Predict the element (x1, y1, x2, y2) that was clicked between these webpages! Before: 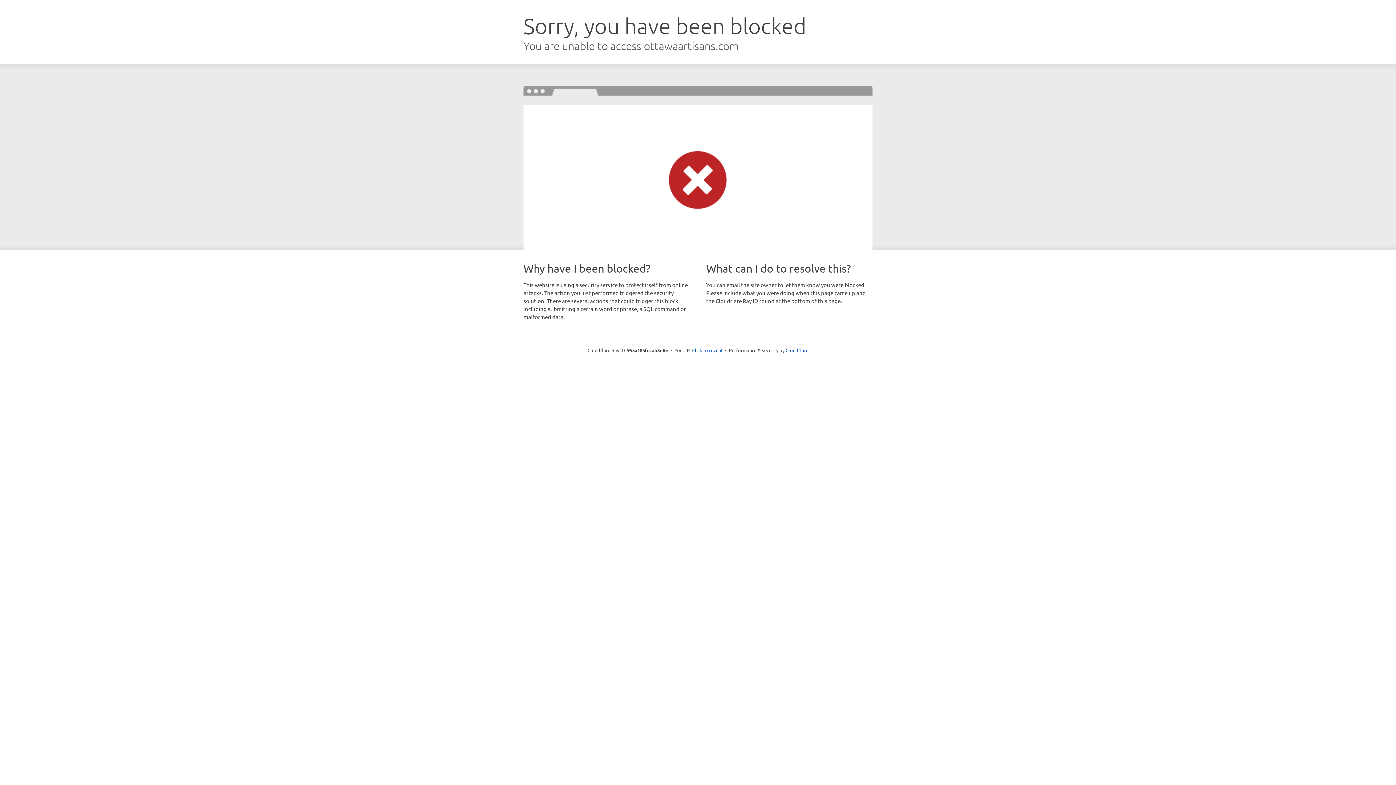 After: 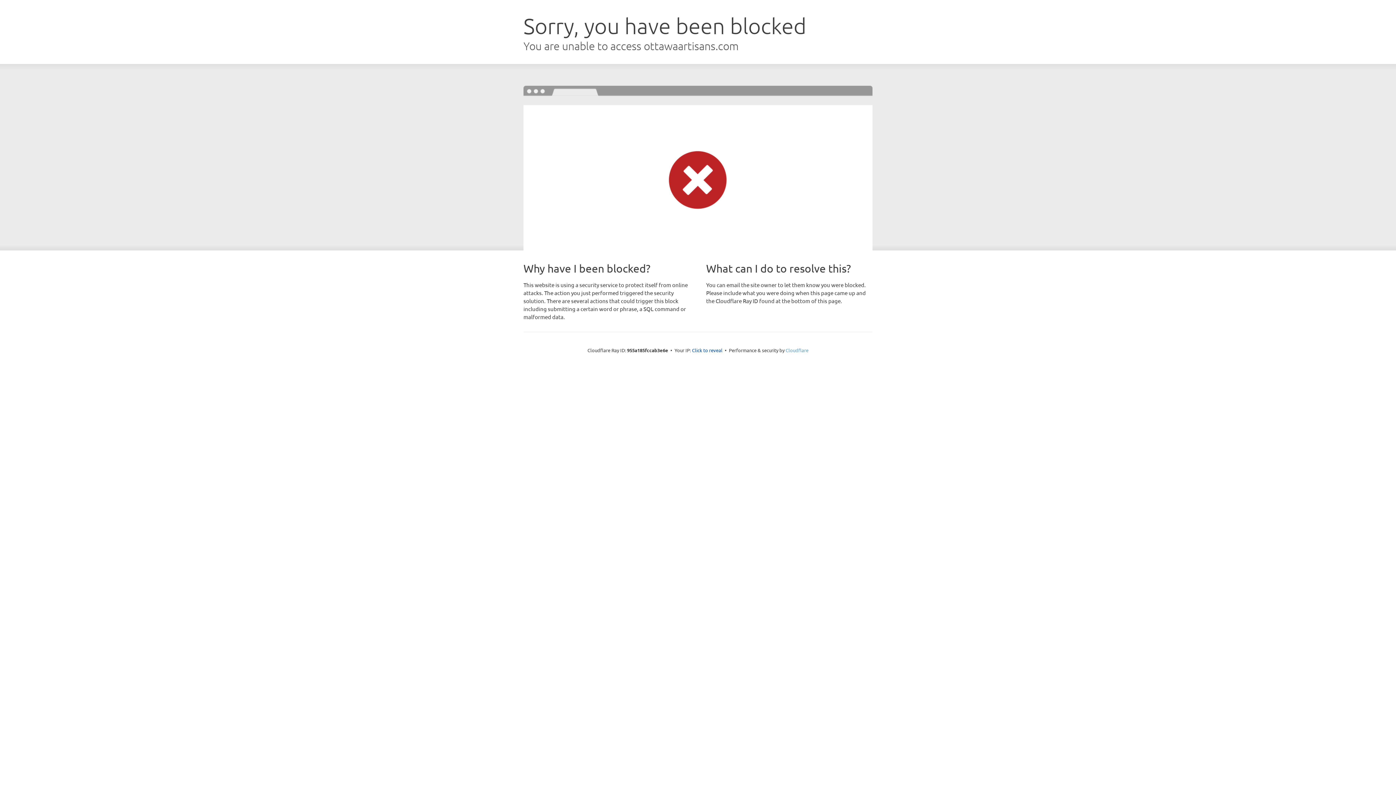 Action: bbox: (785, 347, 808, 353) label: Cloudflare